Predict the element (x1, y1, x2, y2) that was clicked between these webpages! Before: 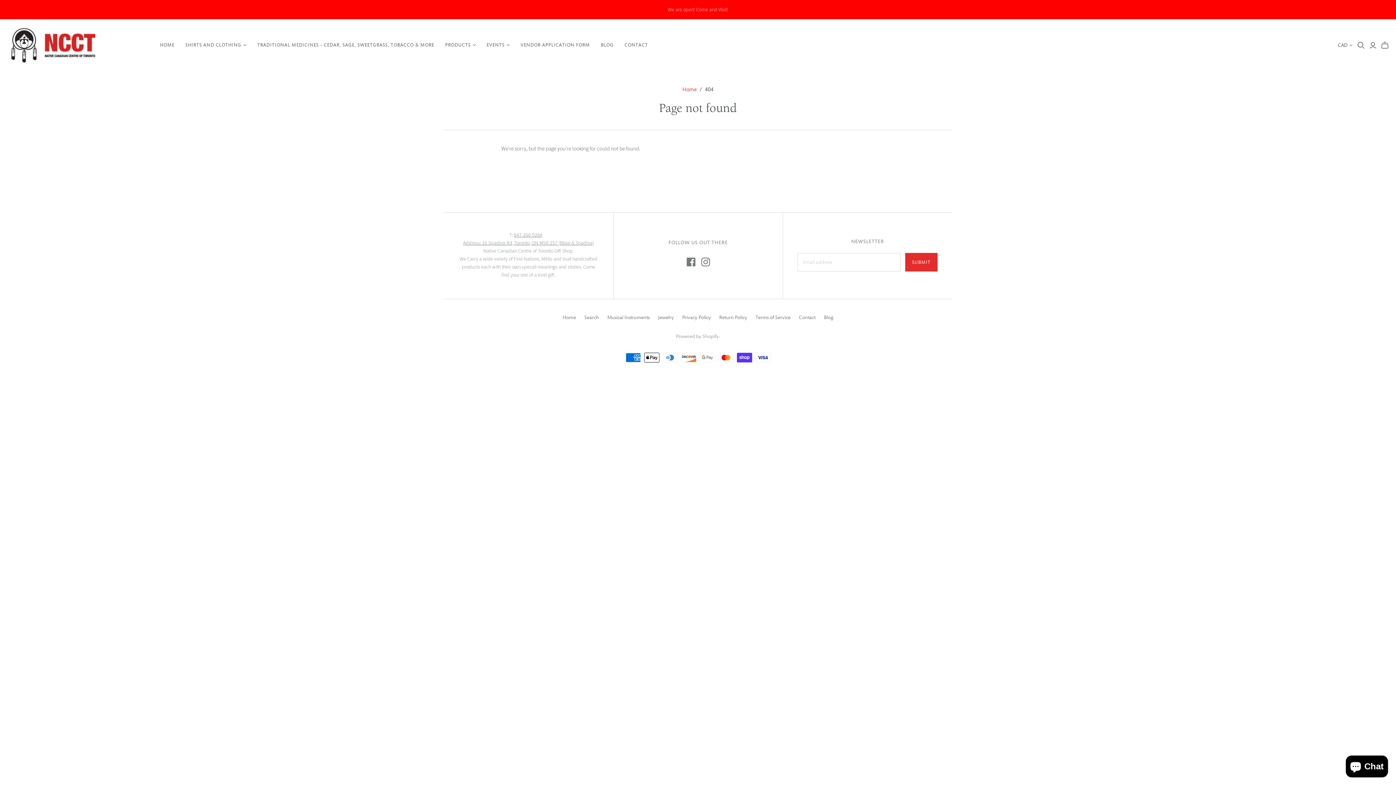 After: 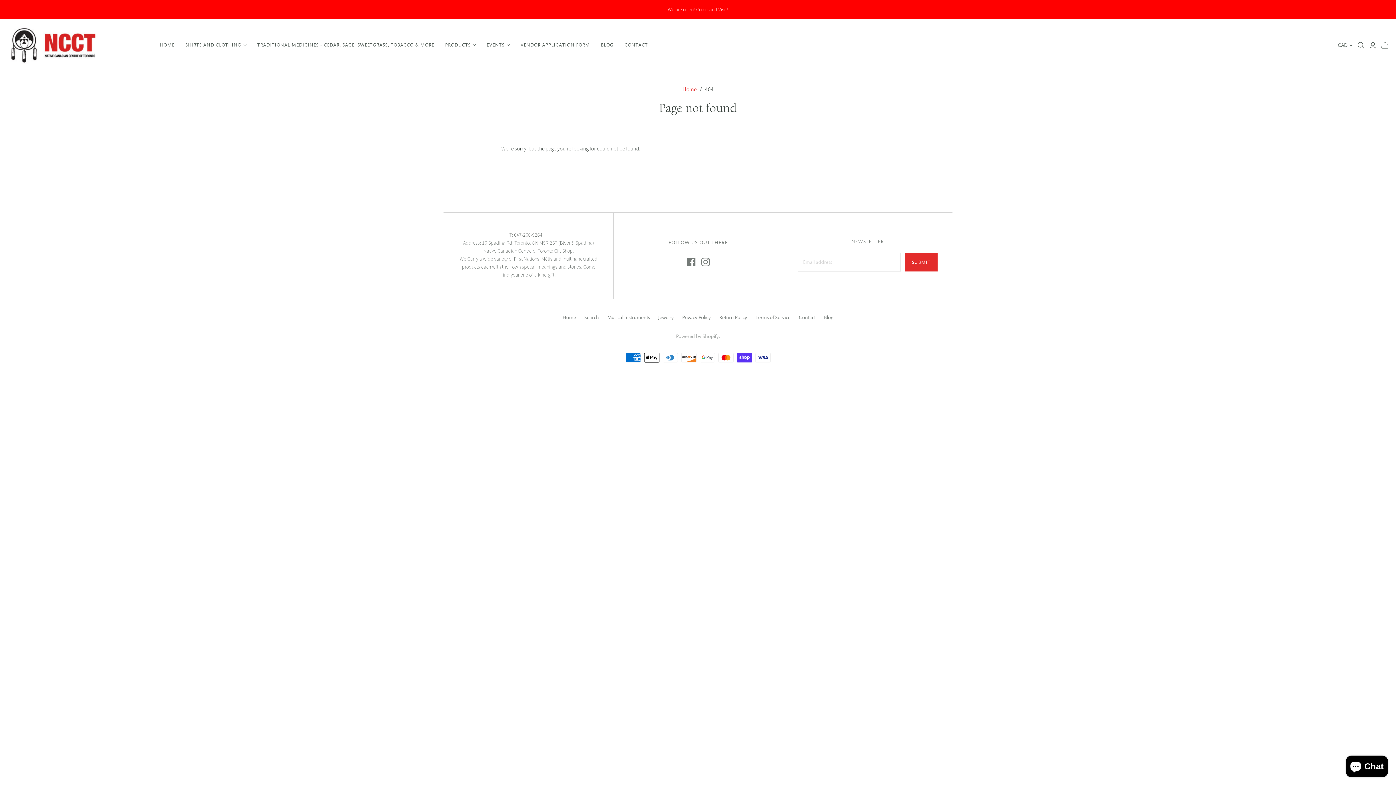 Action: label: 647-260-9264 bbox: (514, 231, 542, 238)